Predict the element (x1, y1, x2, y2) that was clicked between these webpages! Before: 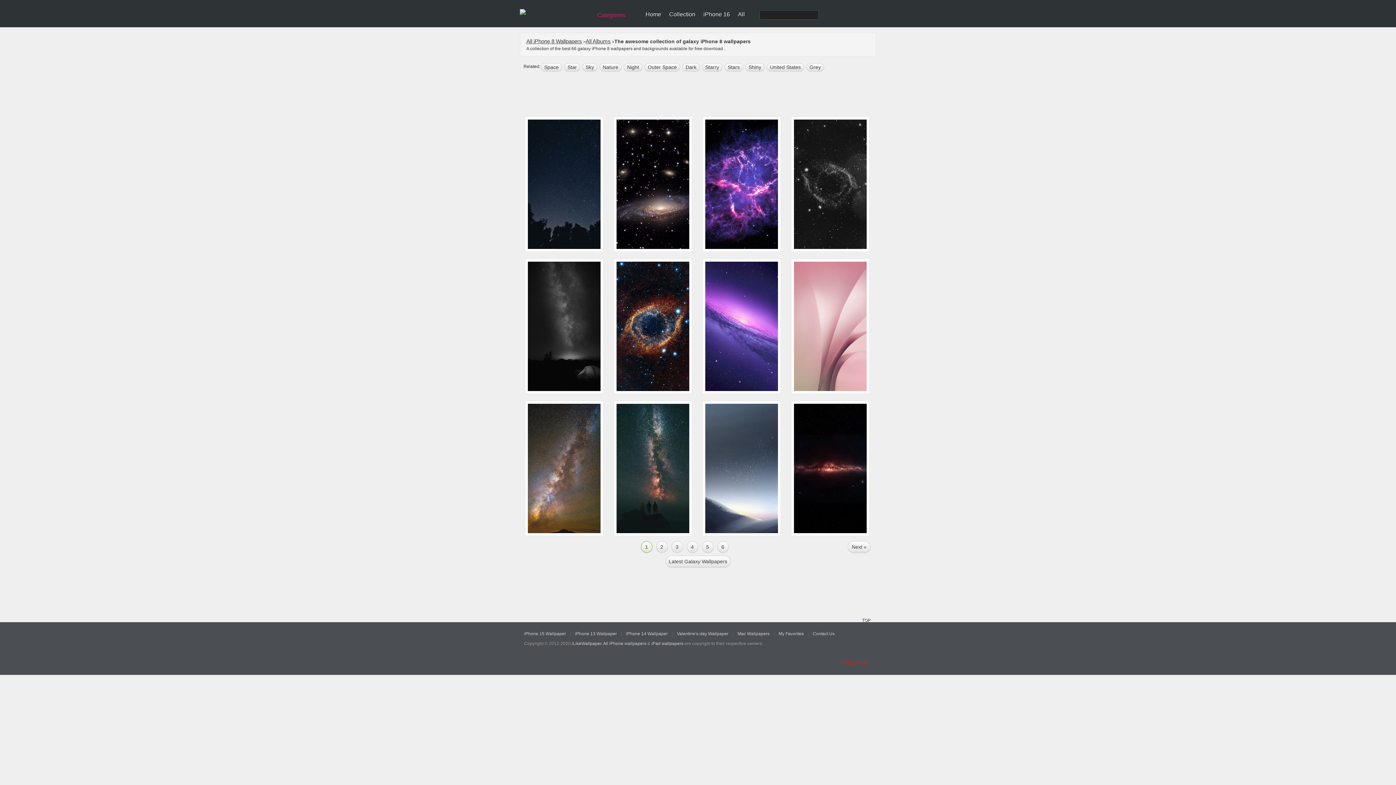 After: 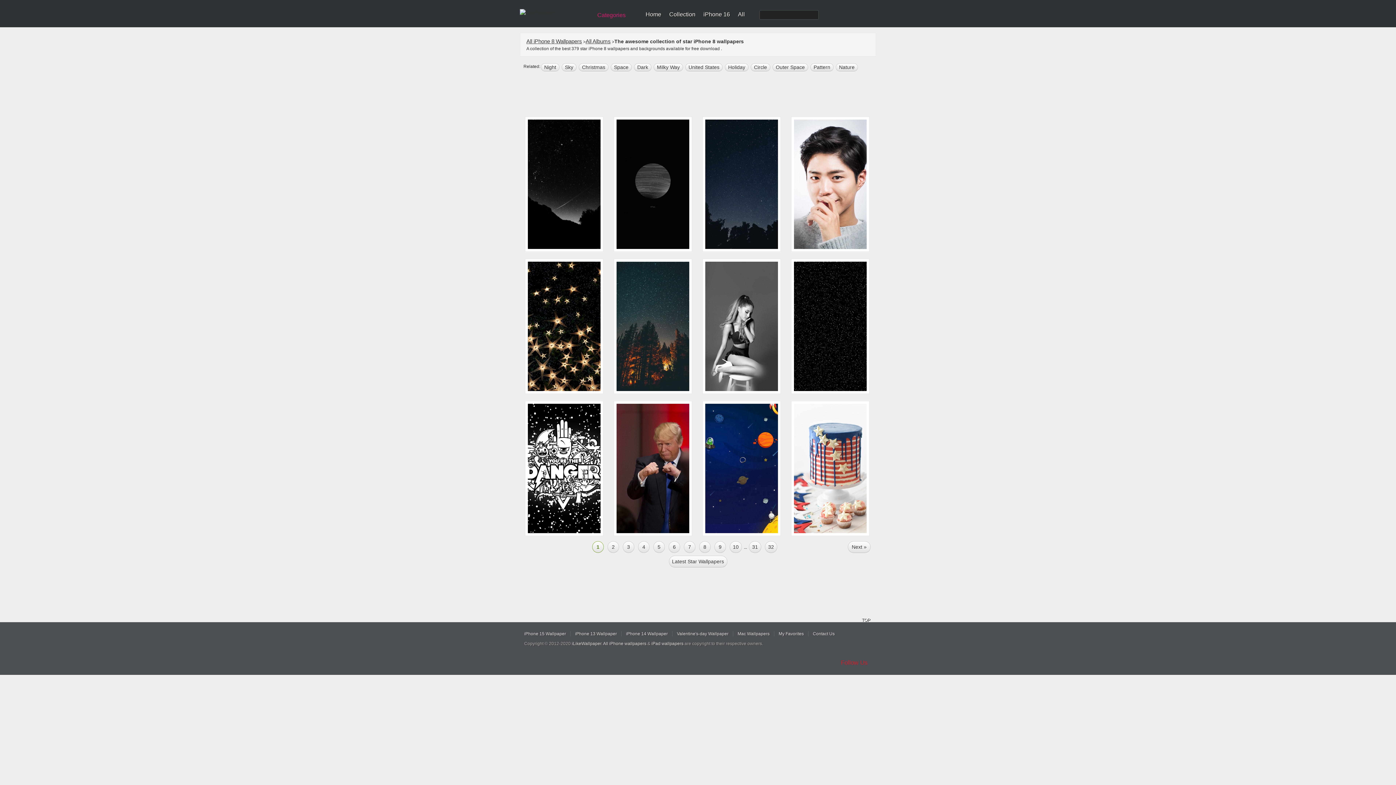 Action: bbox: (564, 63, 580, 71) label: Star